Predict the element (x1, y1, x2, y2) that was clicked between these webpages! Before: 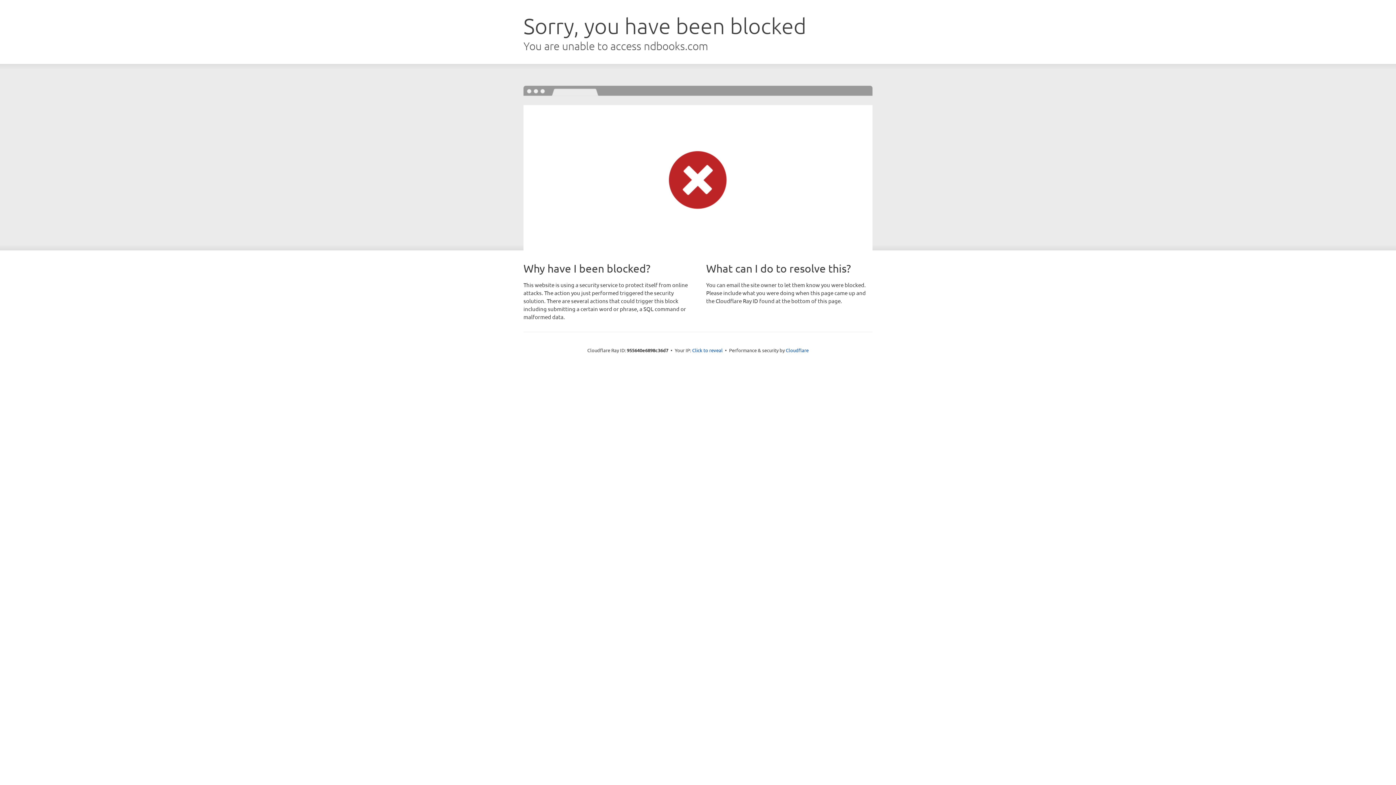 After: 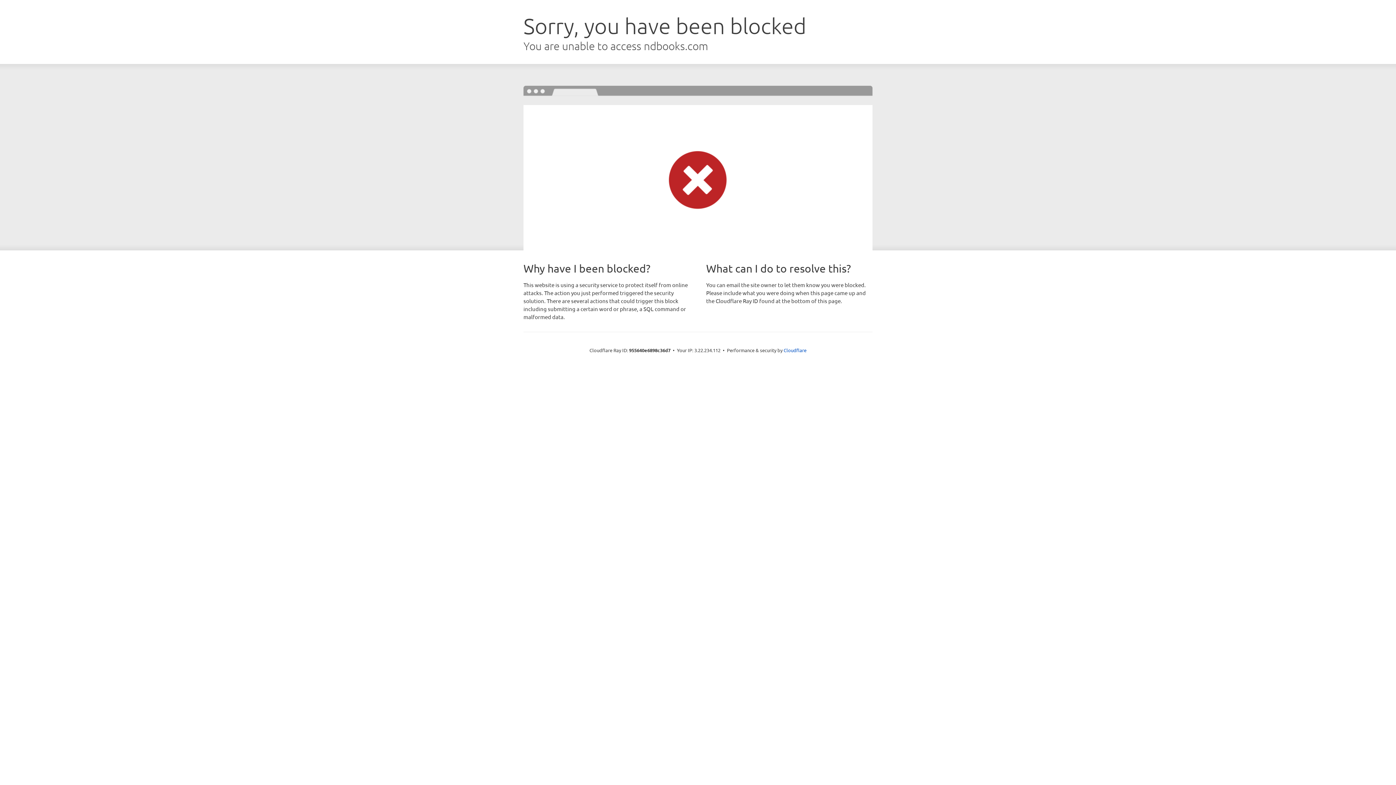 Action: label: Click to reveal bbox: (692, 346, 722, 353)